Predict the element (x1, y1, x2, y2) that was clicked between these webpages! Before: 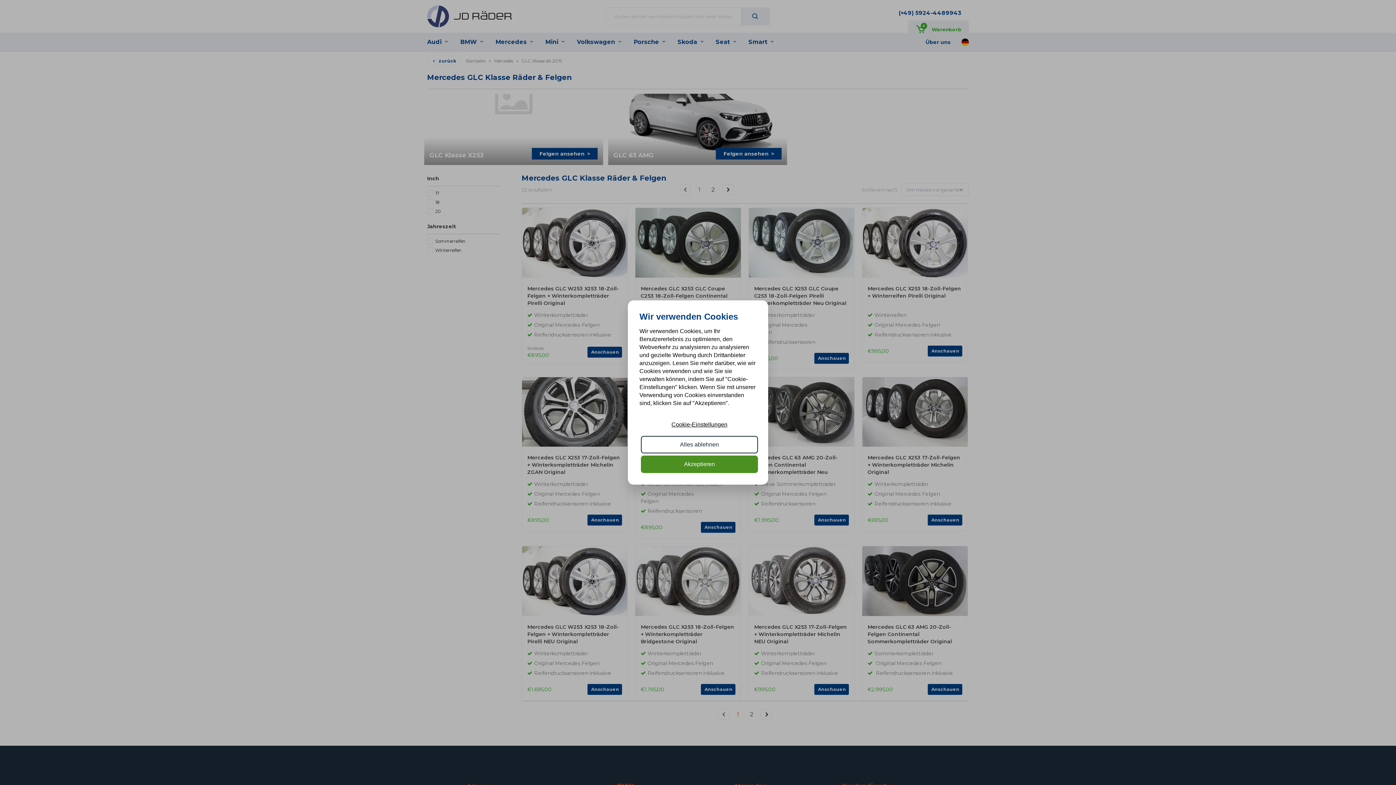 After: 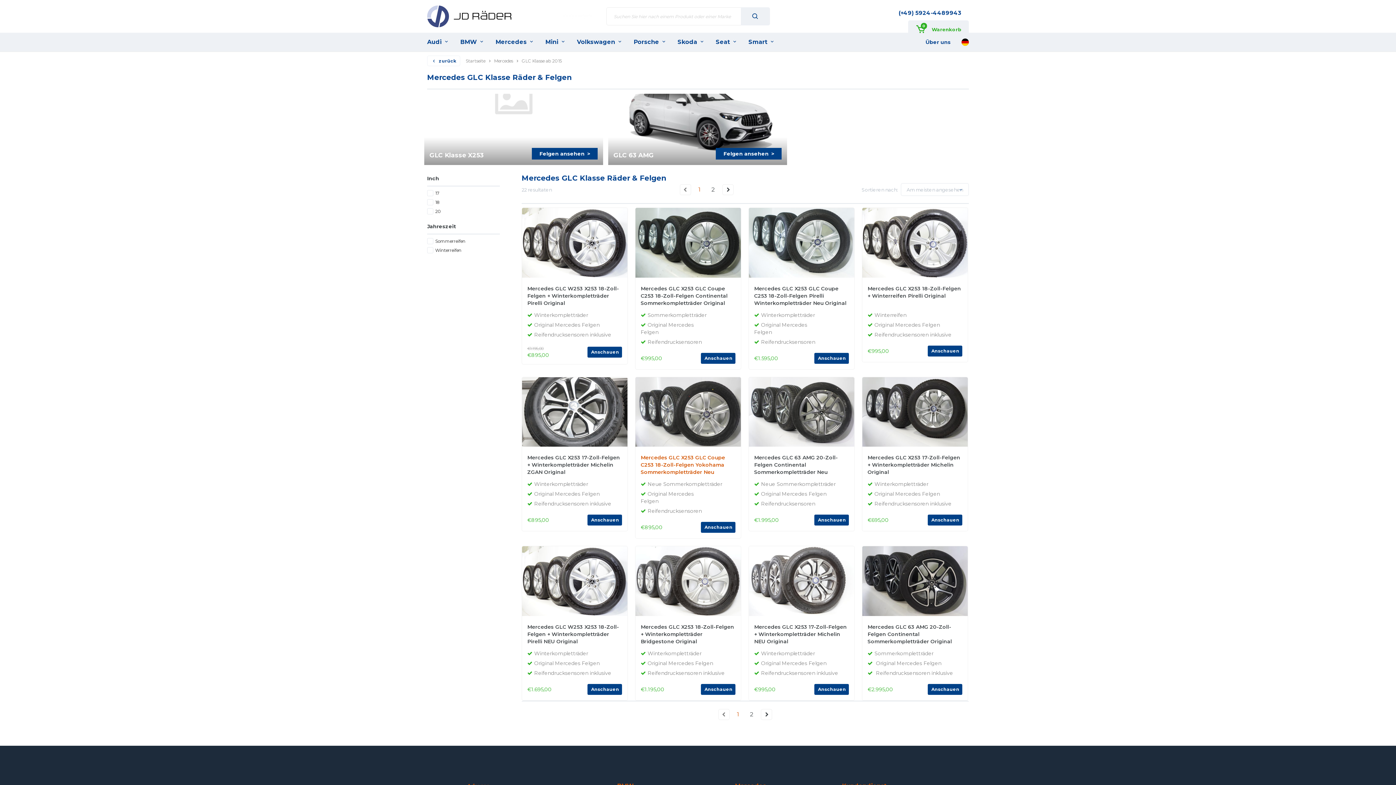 Action: label: Akzeptieren bbox: (641, 455, 758, 473)